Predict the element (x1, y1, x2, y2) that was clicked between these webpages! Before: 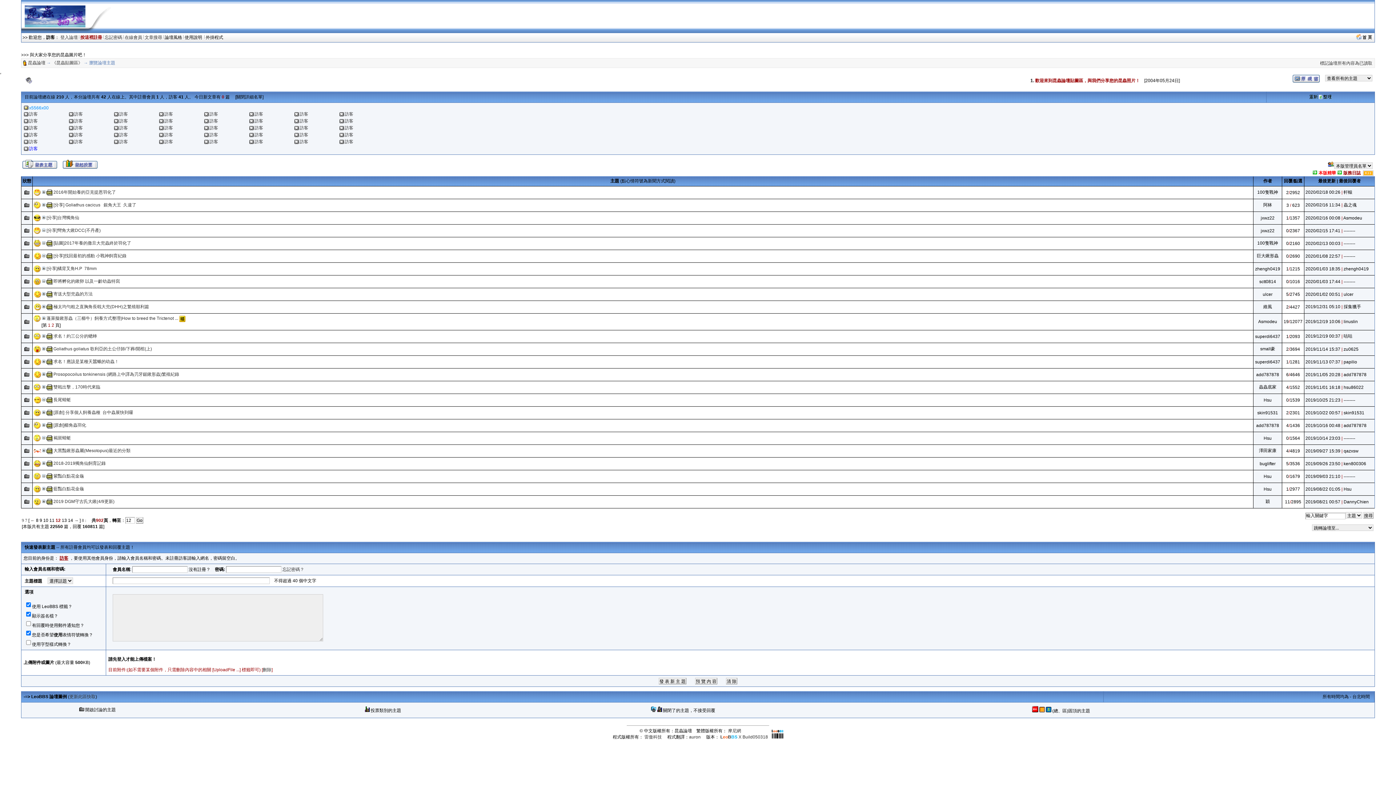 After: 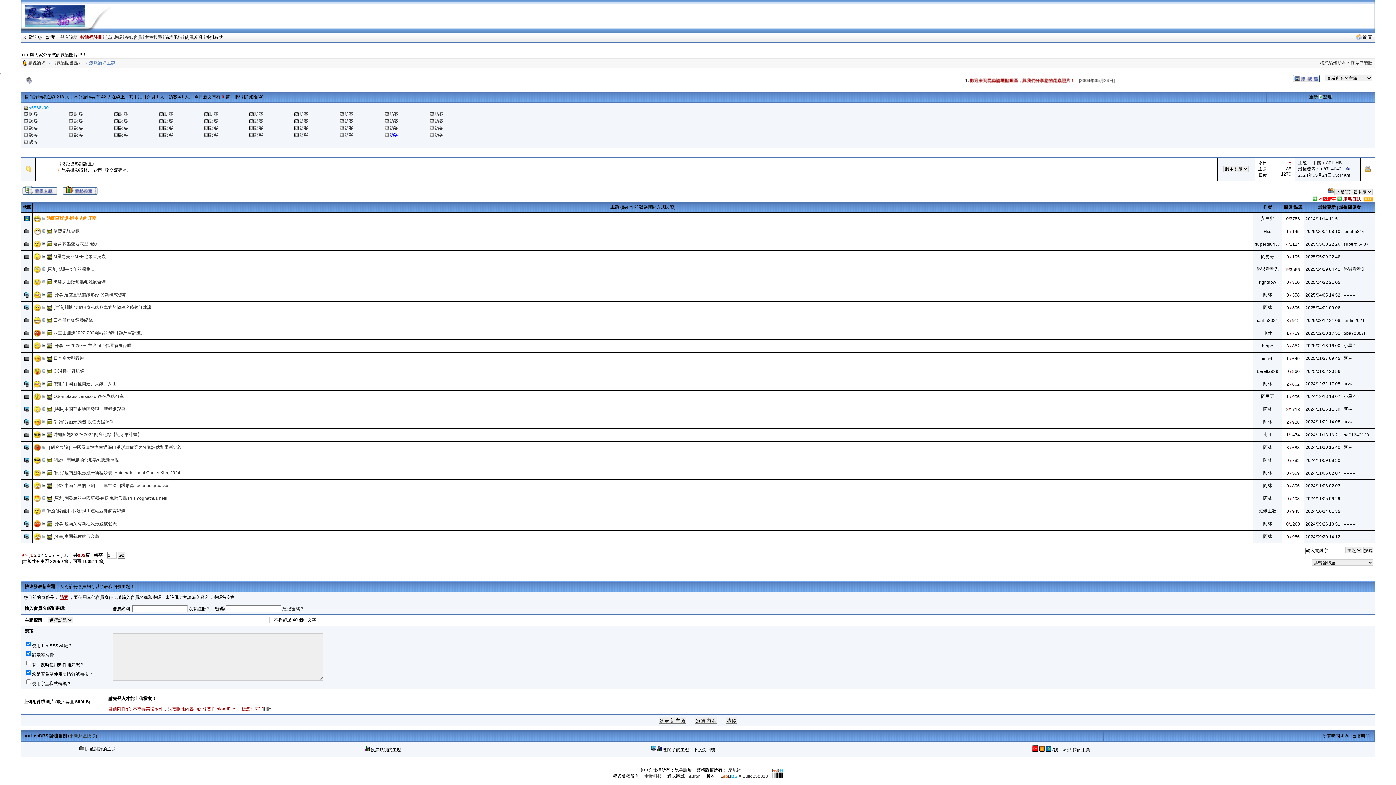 Action: bbox: (1320, 60, 1372, 65) label: 標記論壇所有內容為已讀取